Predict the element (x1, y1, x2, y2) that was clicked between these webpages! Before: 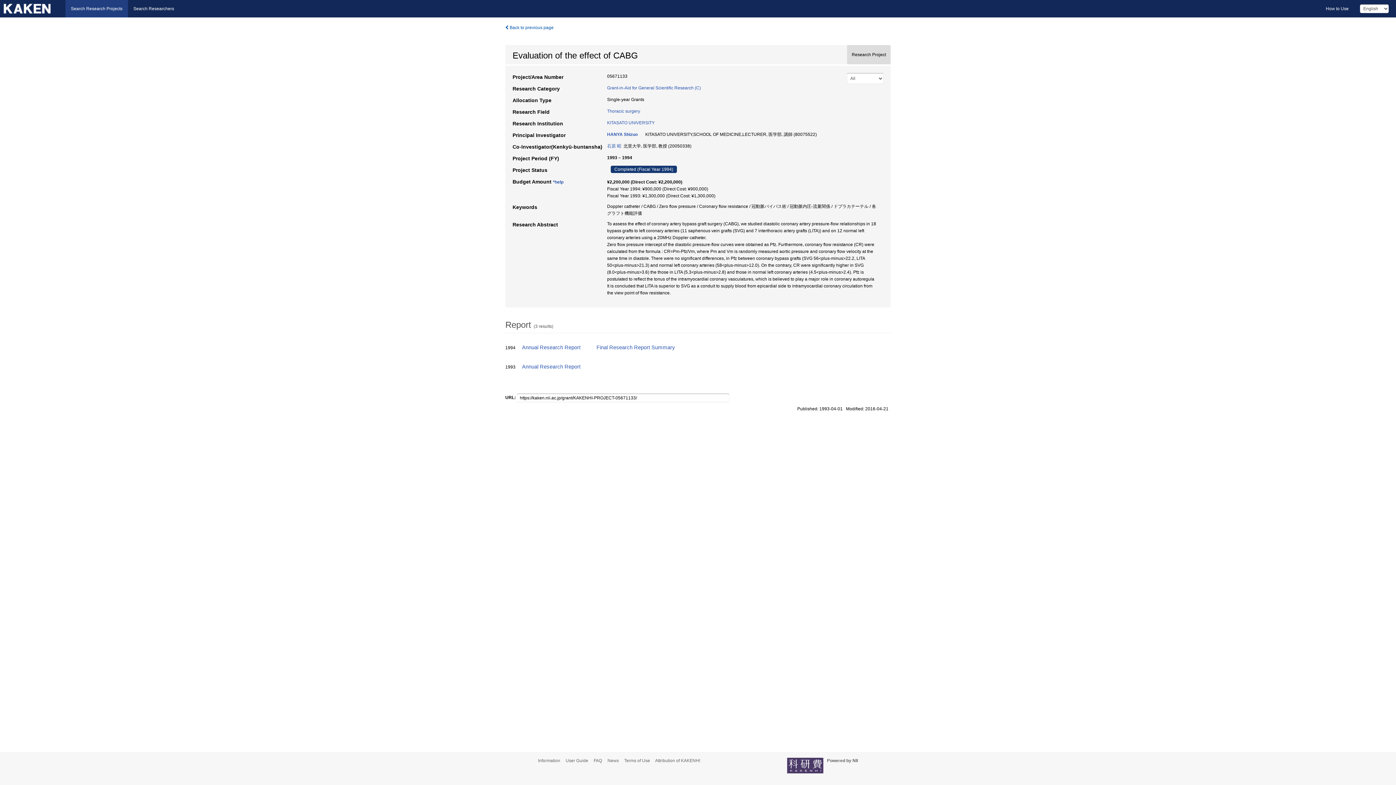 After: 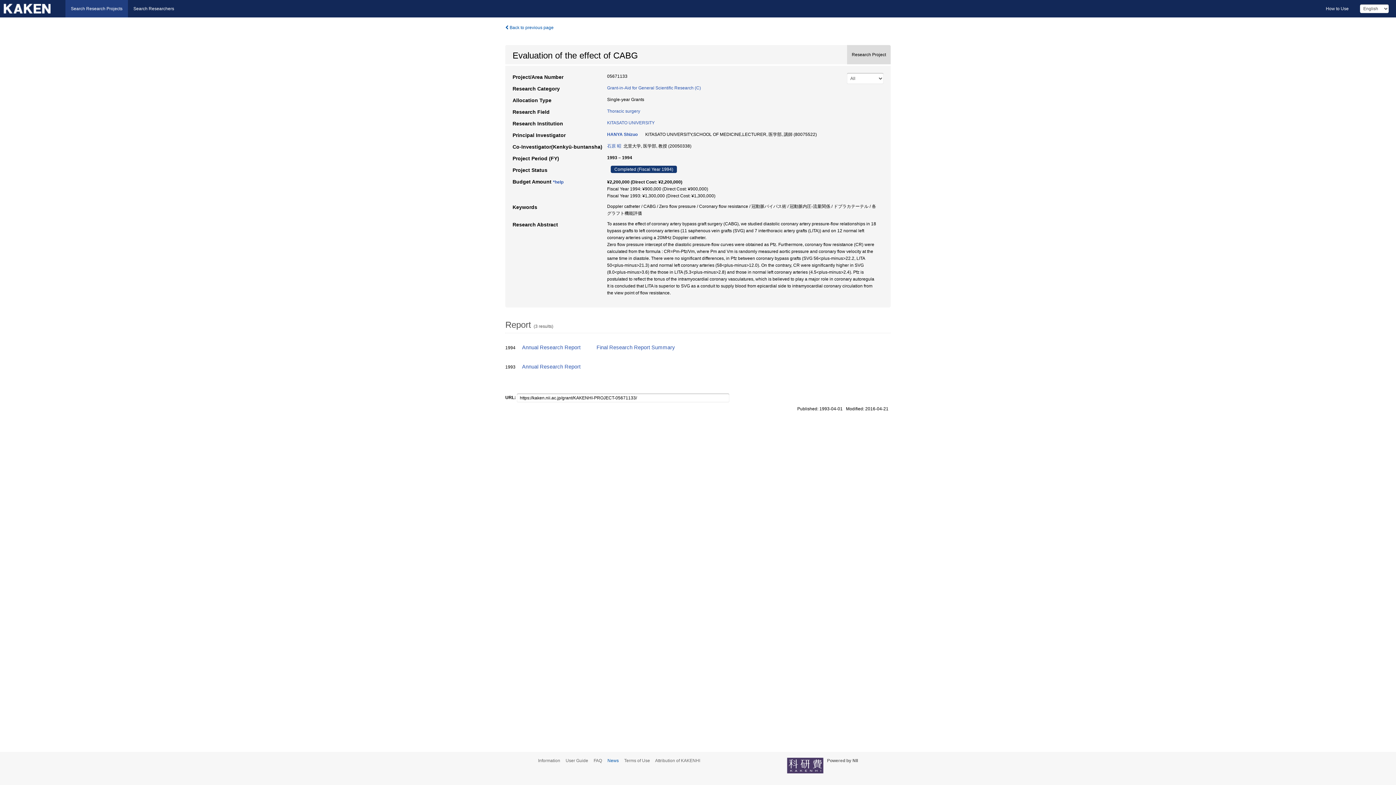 Action: label: News bbox: (607, 758, 623, 763)